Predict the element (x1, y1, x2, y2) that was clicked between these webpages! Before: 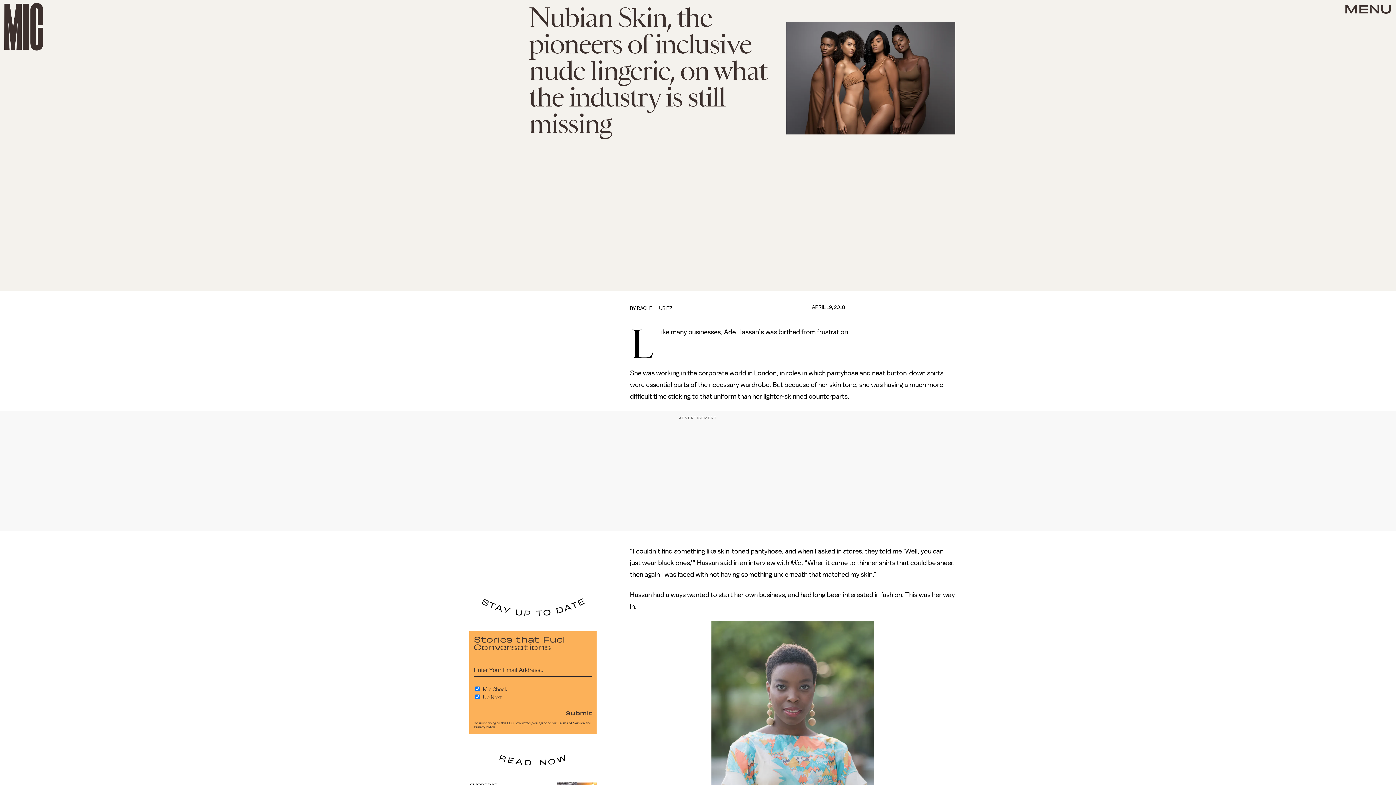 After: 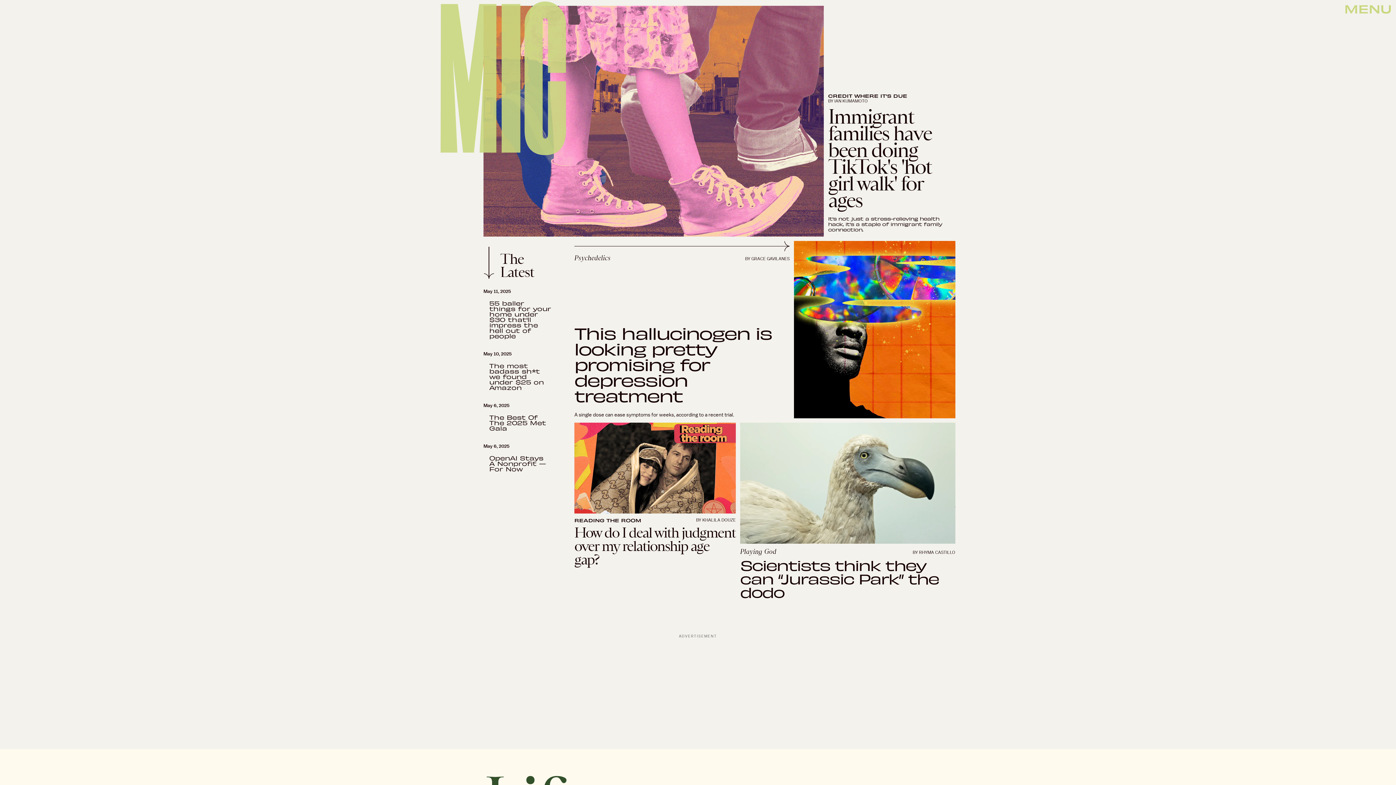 Action: bbox: (4, 2, 43, 50)